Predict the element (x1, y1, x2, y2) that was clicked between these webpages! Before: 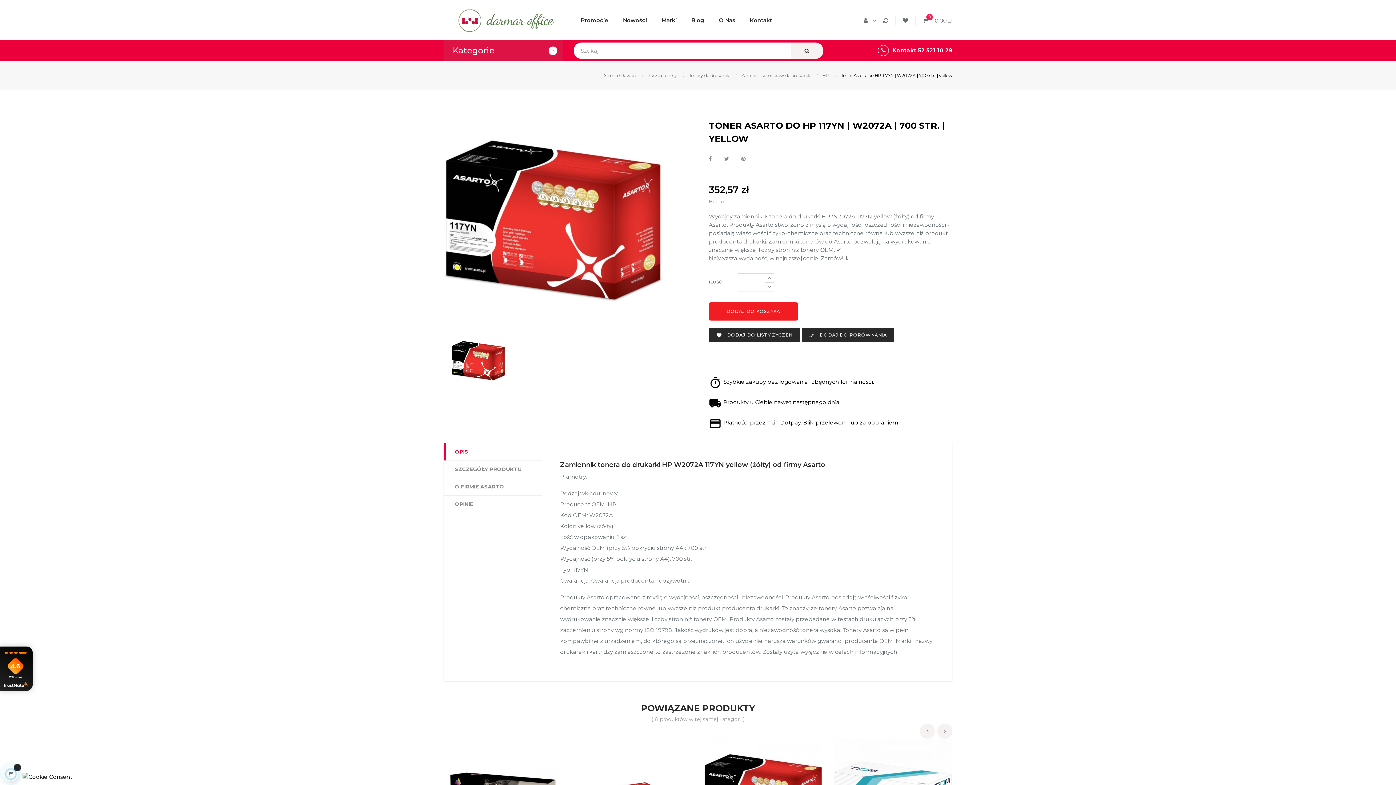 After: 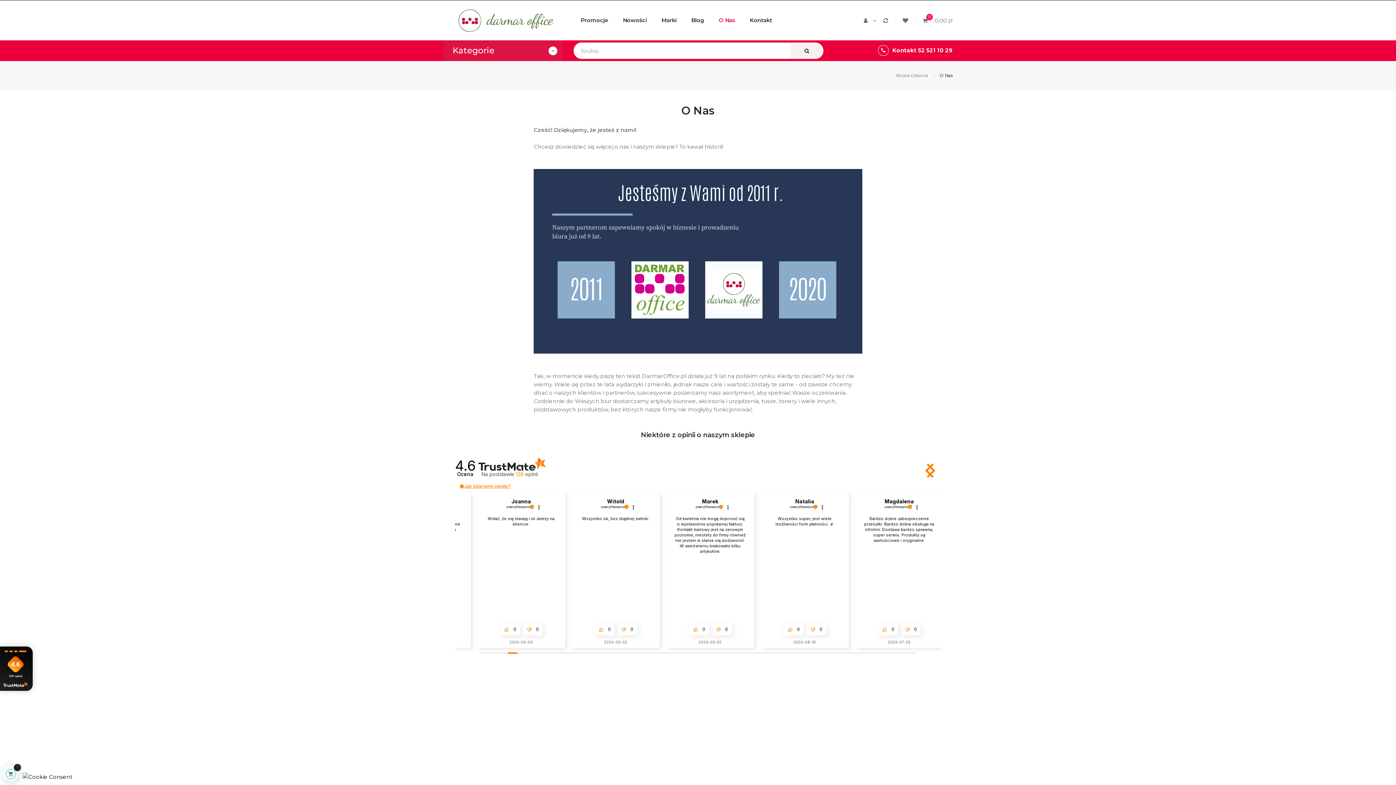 Action: label: O Nas bbox: (711, 0, 742, 40)